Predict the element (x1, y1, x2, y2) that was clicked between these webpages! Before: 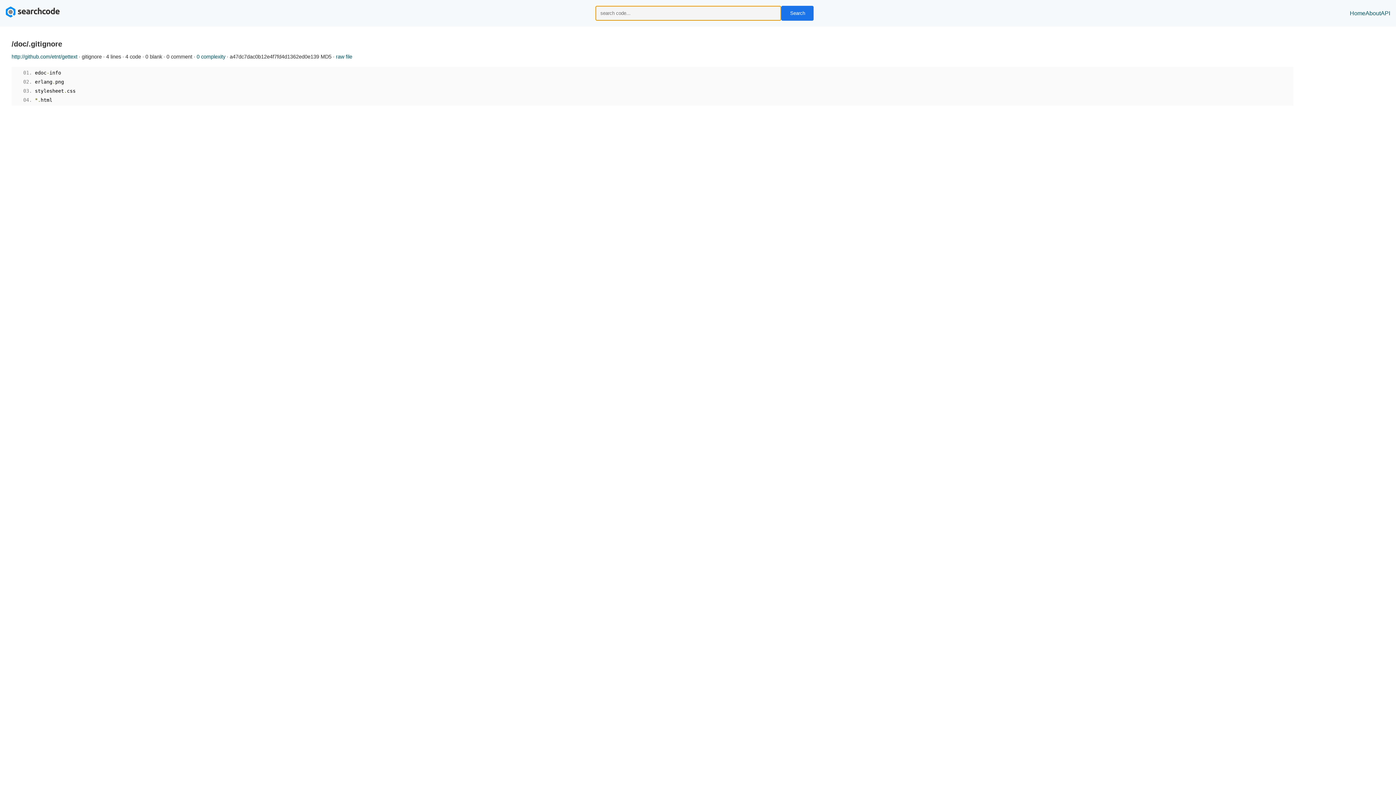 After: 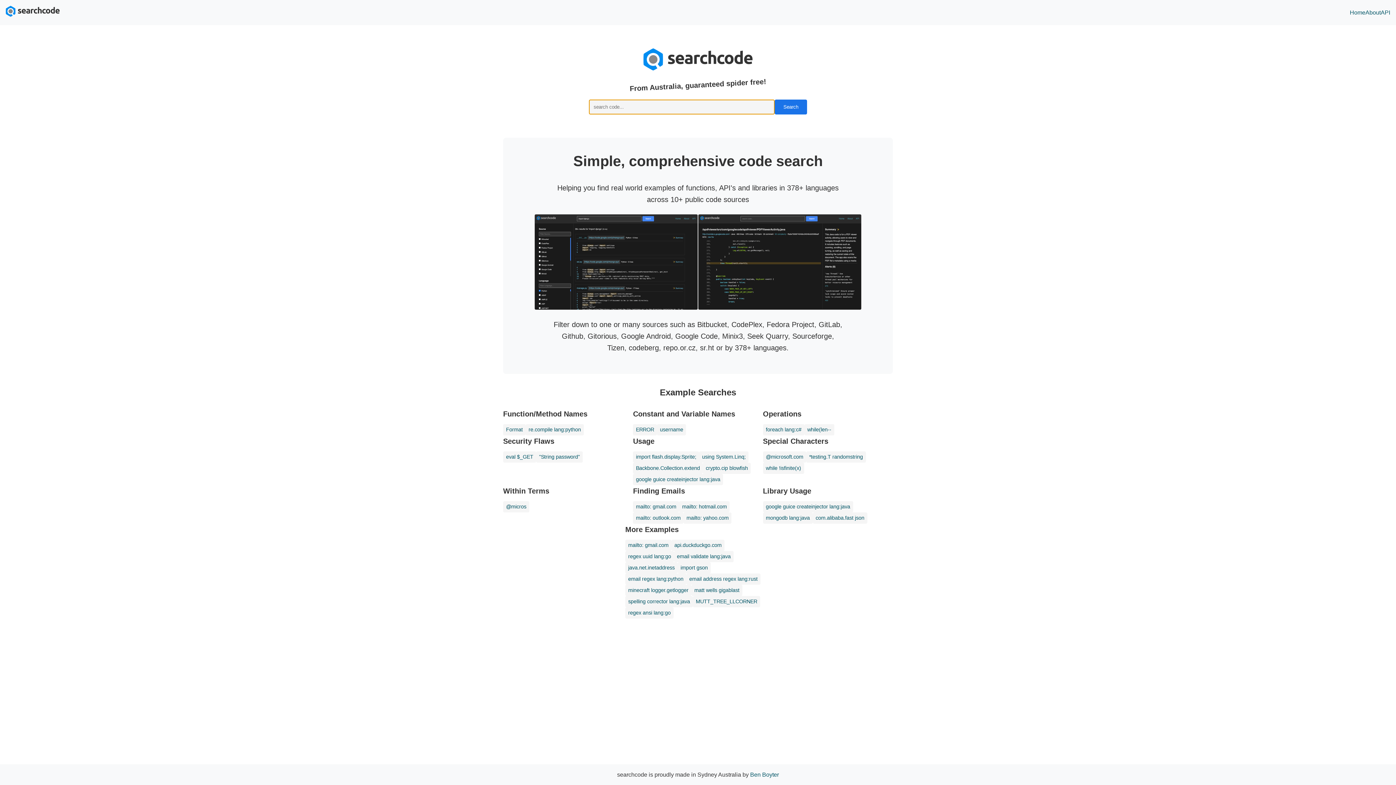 Action: bbox: (781, 5, 813, 20) label: Search